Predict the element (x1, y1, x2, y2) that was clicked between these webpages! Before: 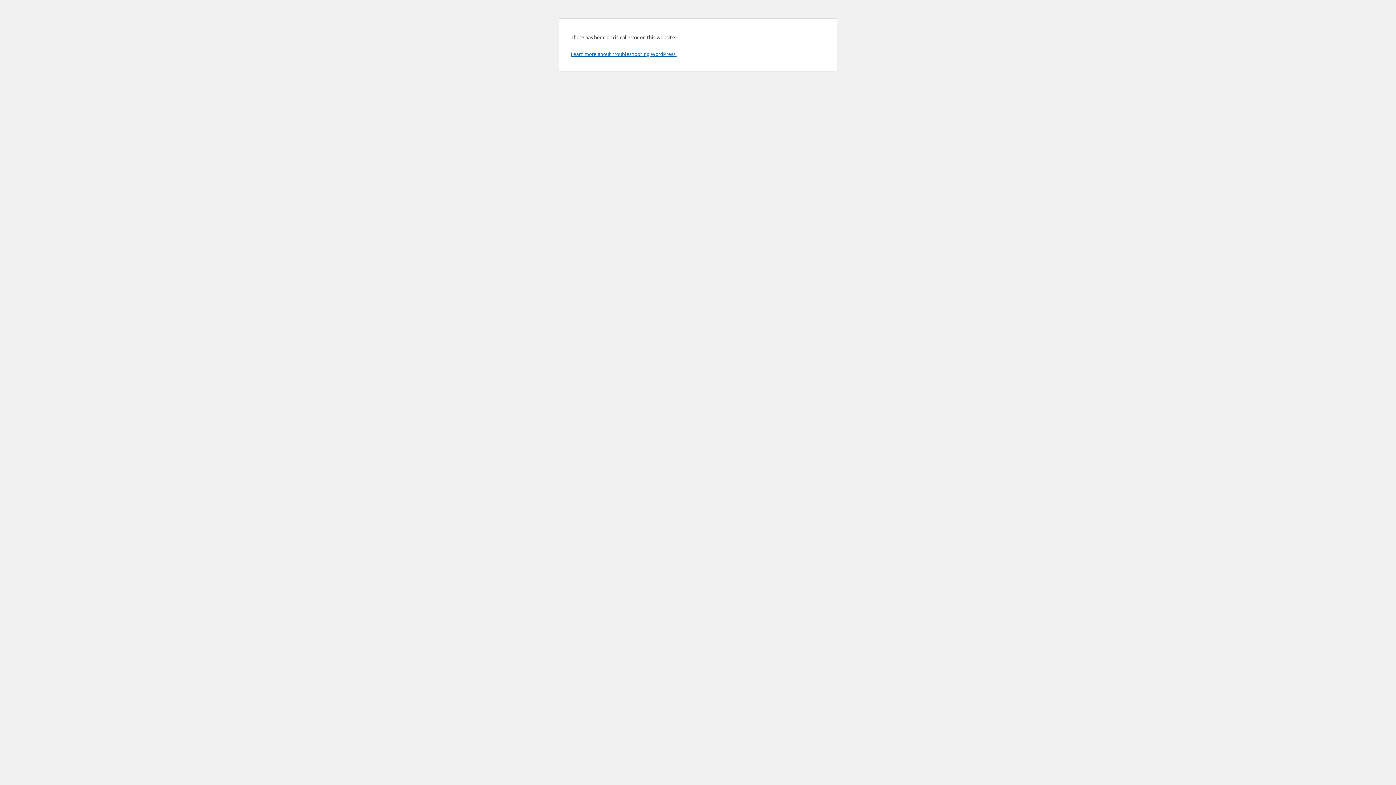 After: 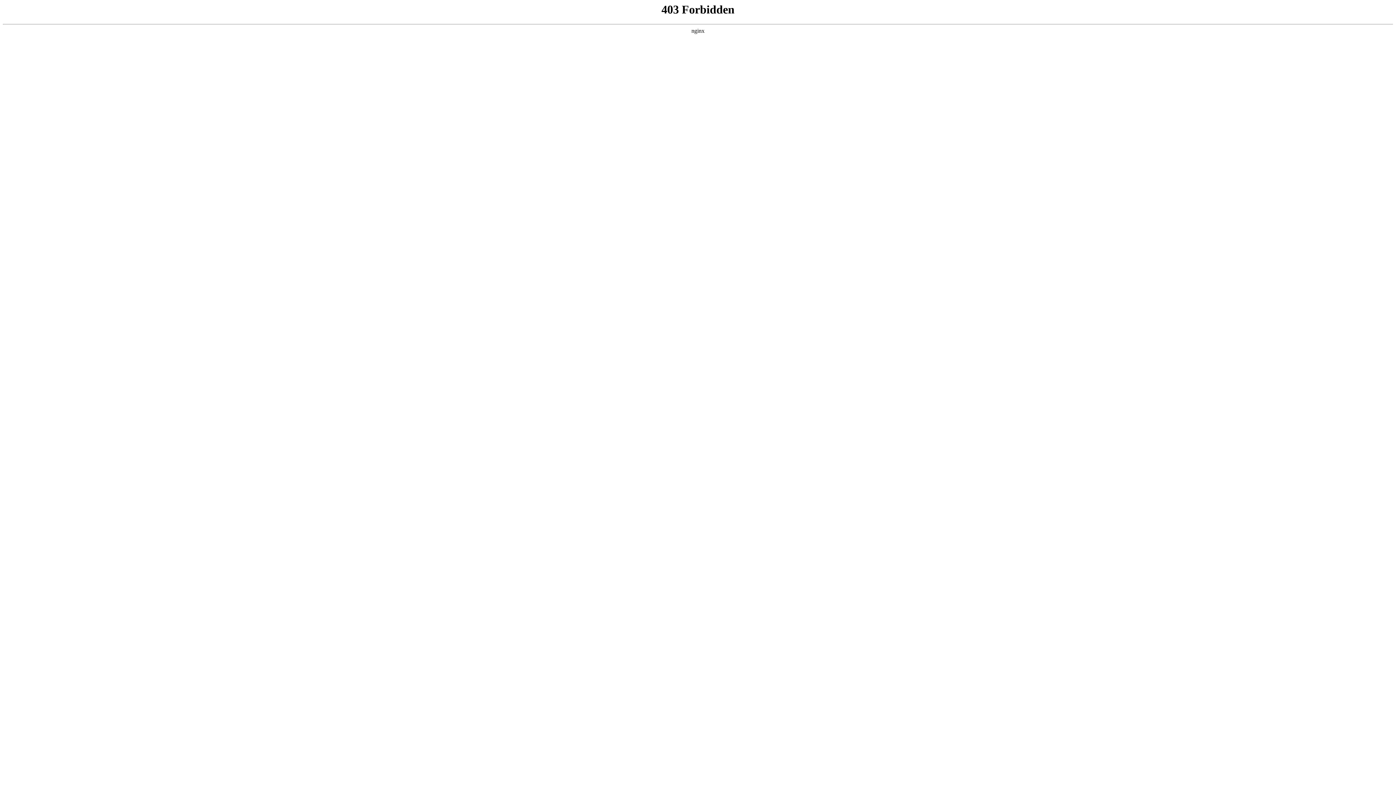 Action: bbox: (570, 50, 676, 57) label: Learn more about troubleshooting WordPress.